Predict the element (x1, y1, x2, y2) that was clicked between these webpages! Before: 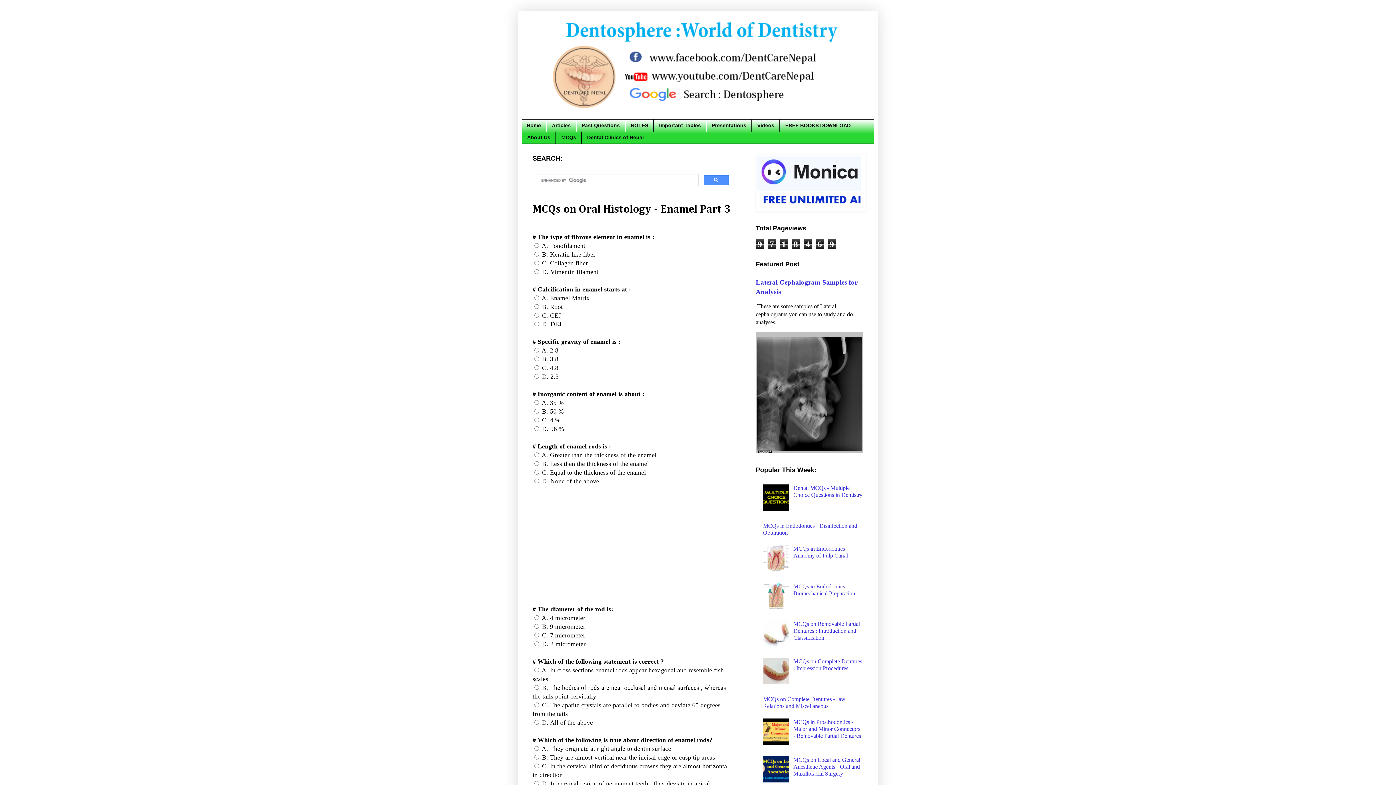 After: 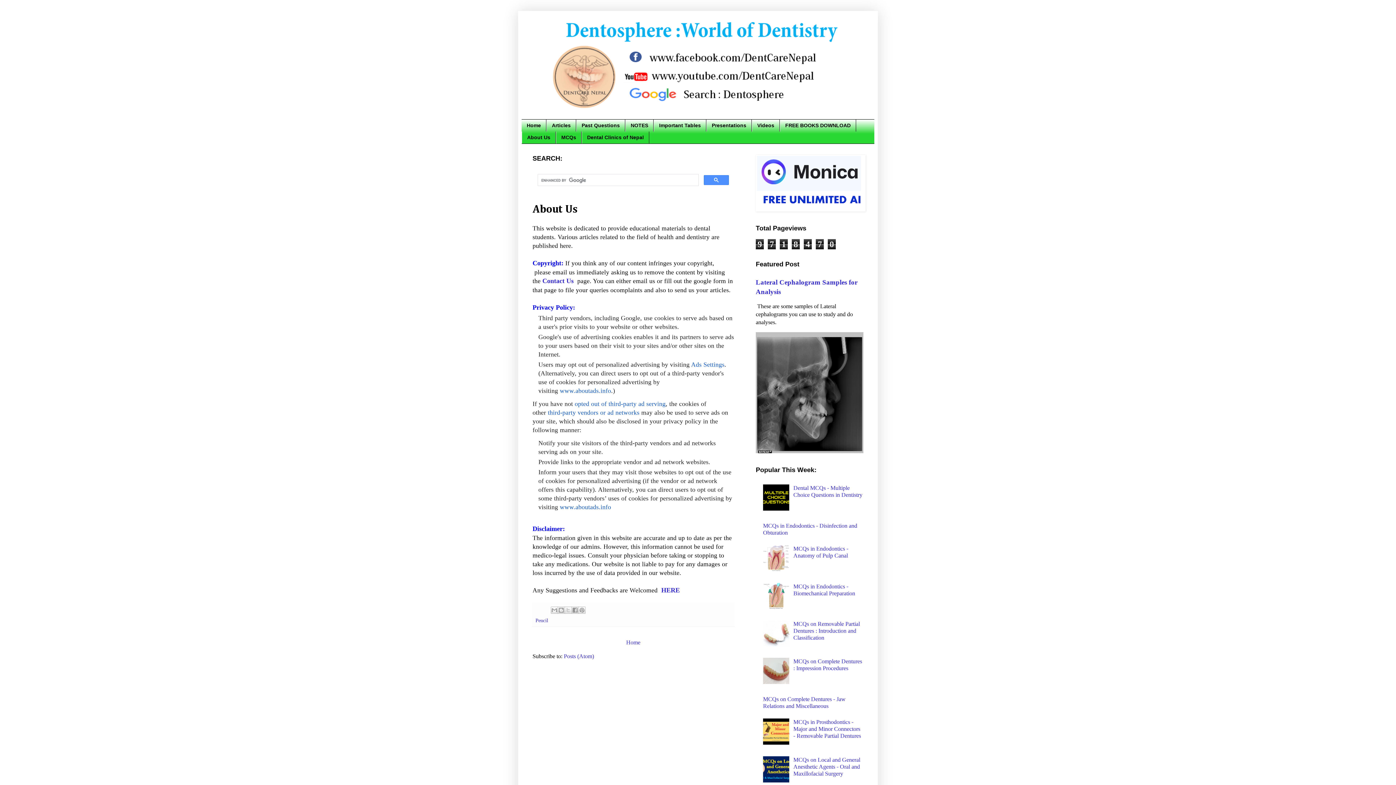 Action: label: About Us bbox: (521, 131, 556, 143)